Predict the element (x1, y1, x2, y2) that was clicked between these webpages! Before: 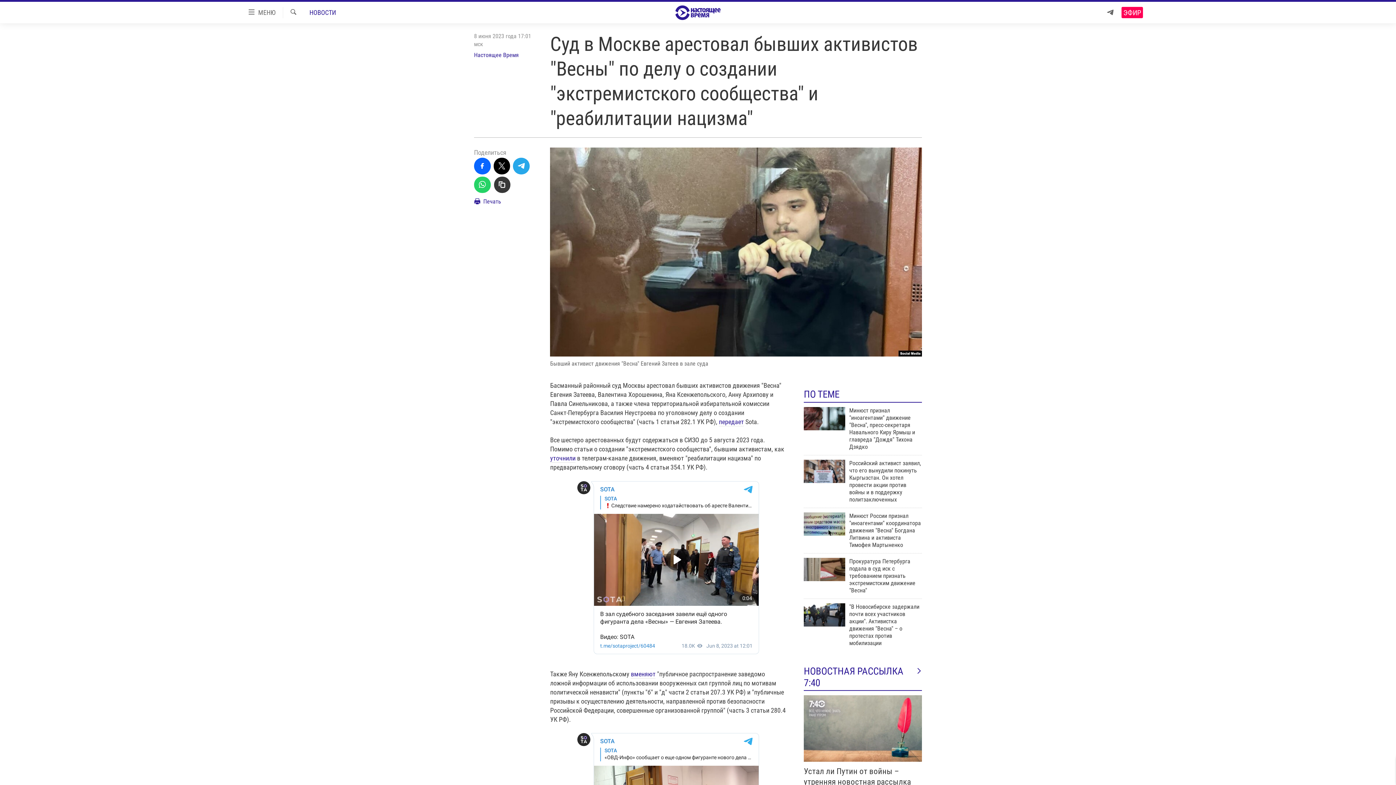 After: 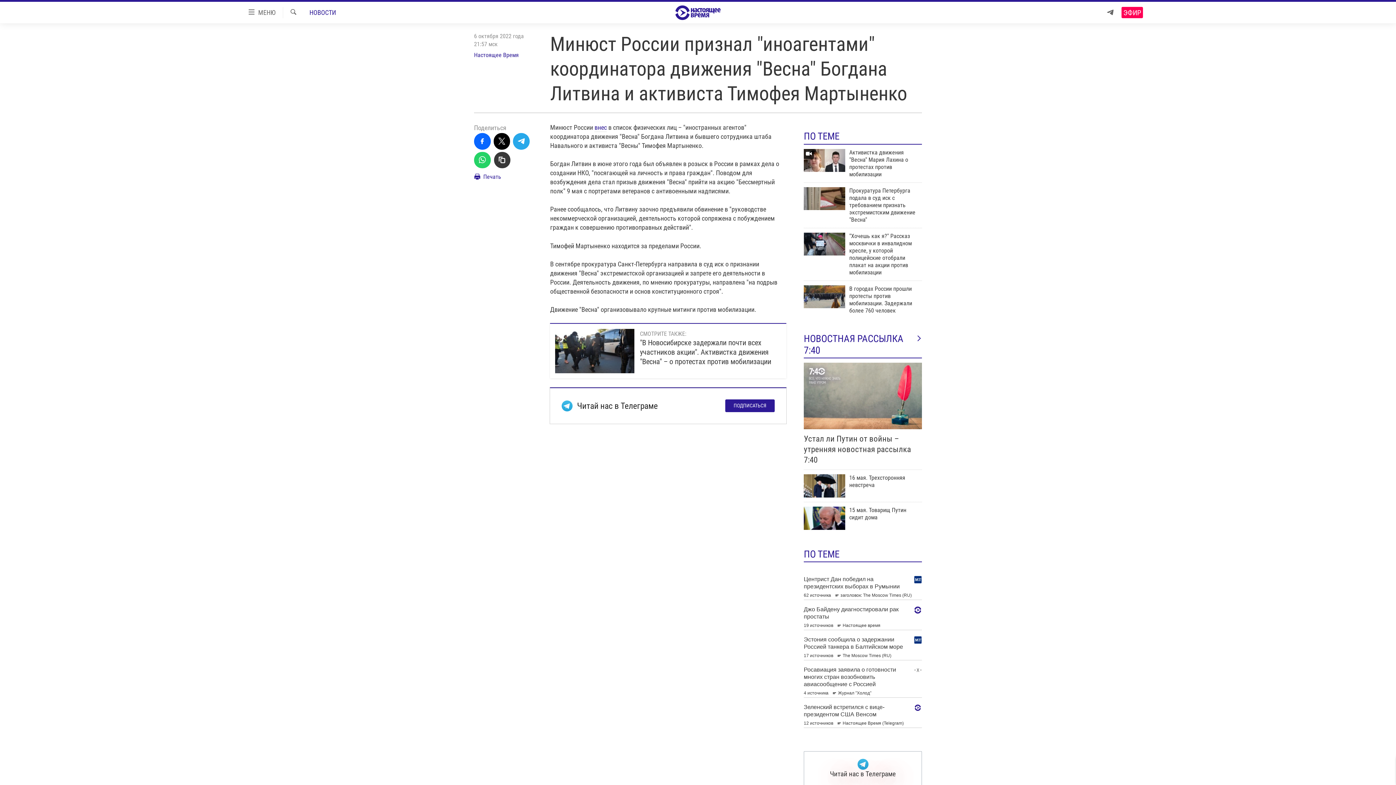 Action: bbox: (849, 512, 922, 553) label: Минюст России признал "иноагентами" координатора движения "Весна" Богдана Литвина и активиста Тимофея Мартыненко  